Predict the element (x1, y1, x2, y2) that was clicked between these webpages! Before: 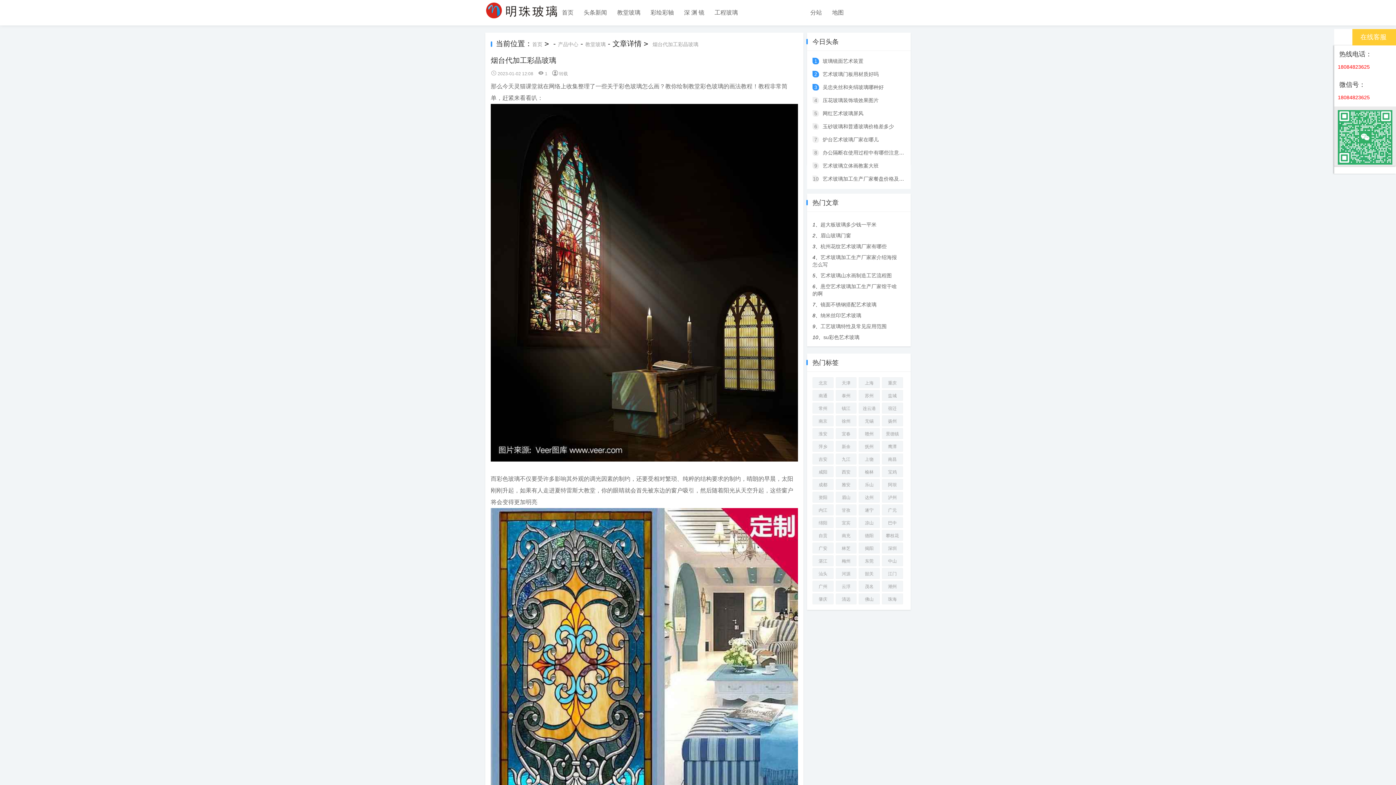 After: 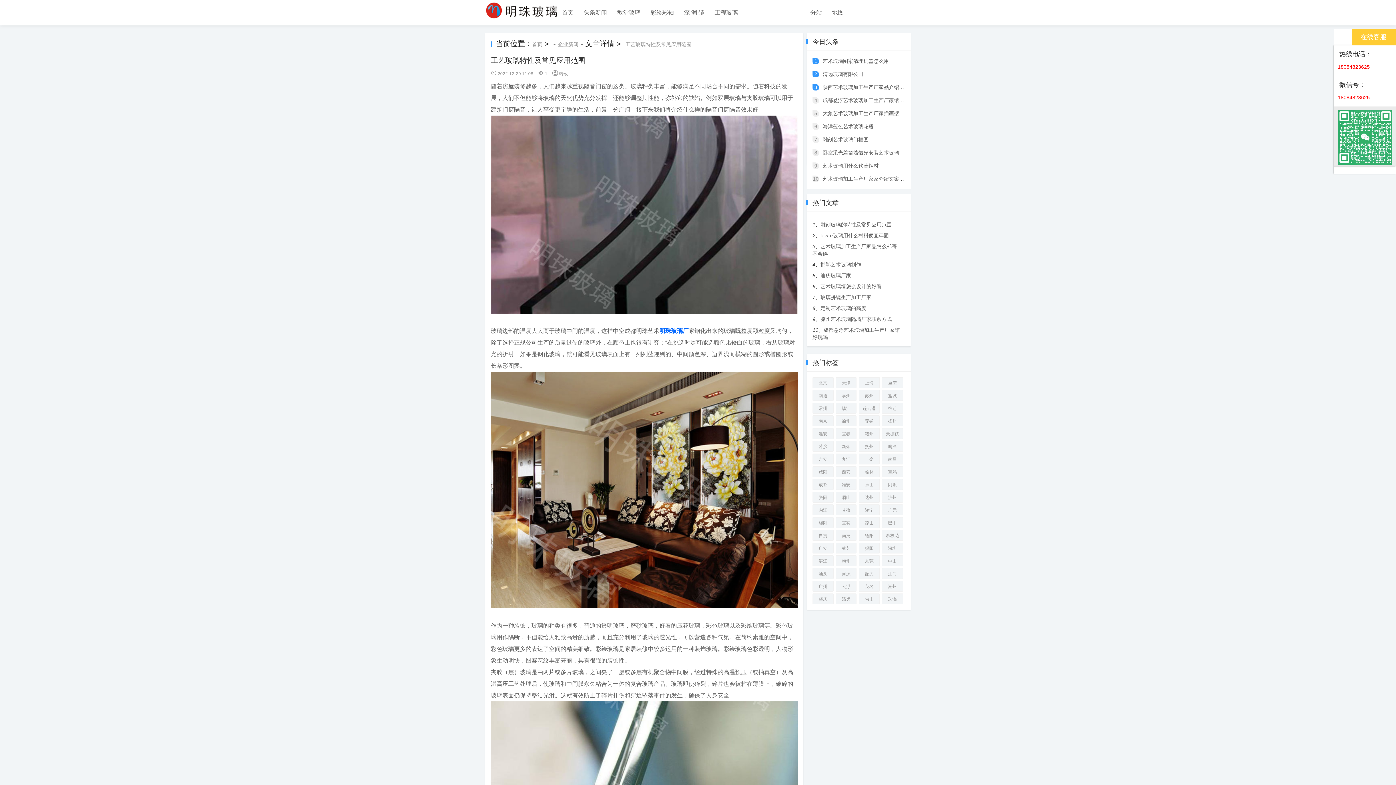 Action: bbox: (820, 323, 886, 329) label: 工艺玻璃特性及常见应用范围